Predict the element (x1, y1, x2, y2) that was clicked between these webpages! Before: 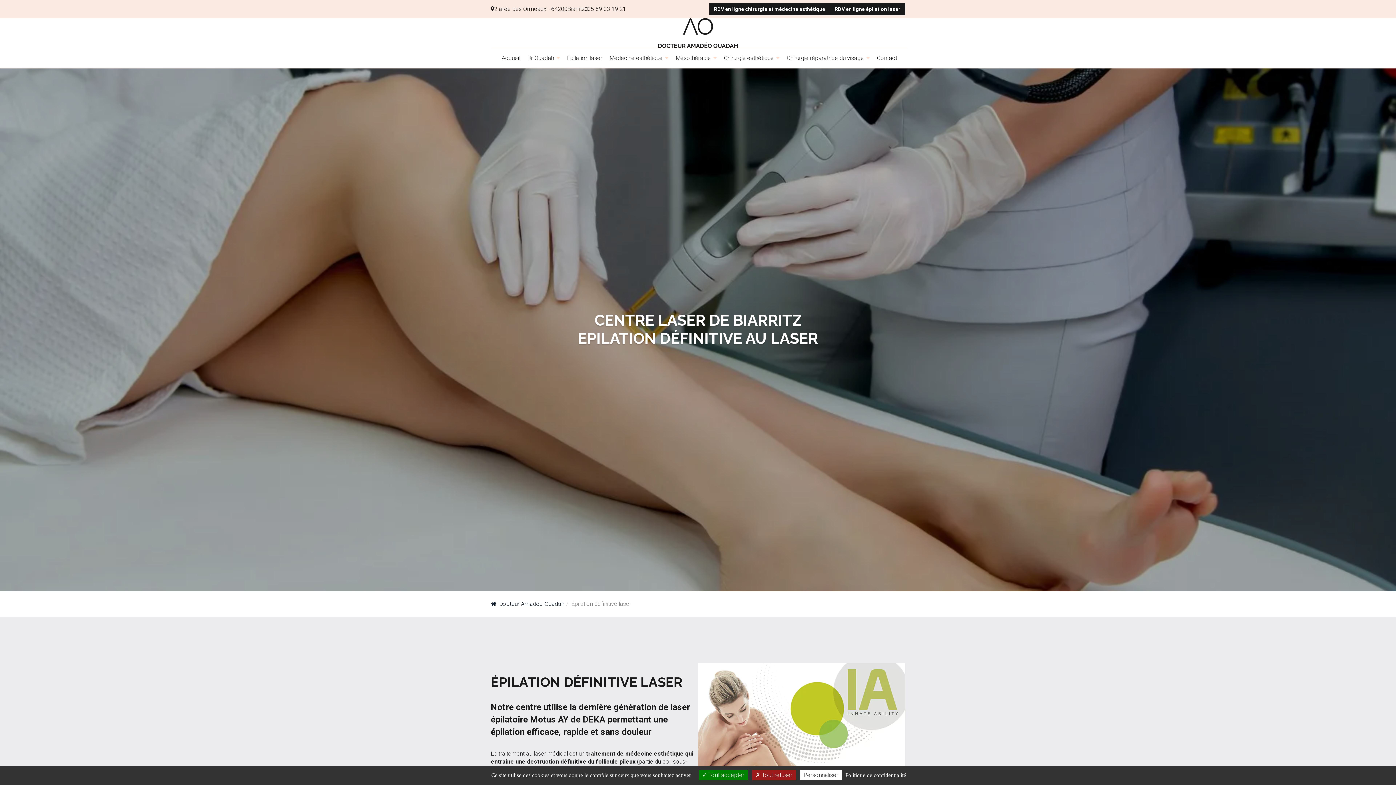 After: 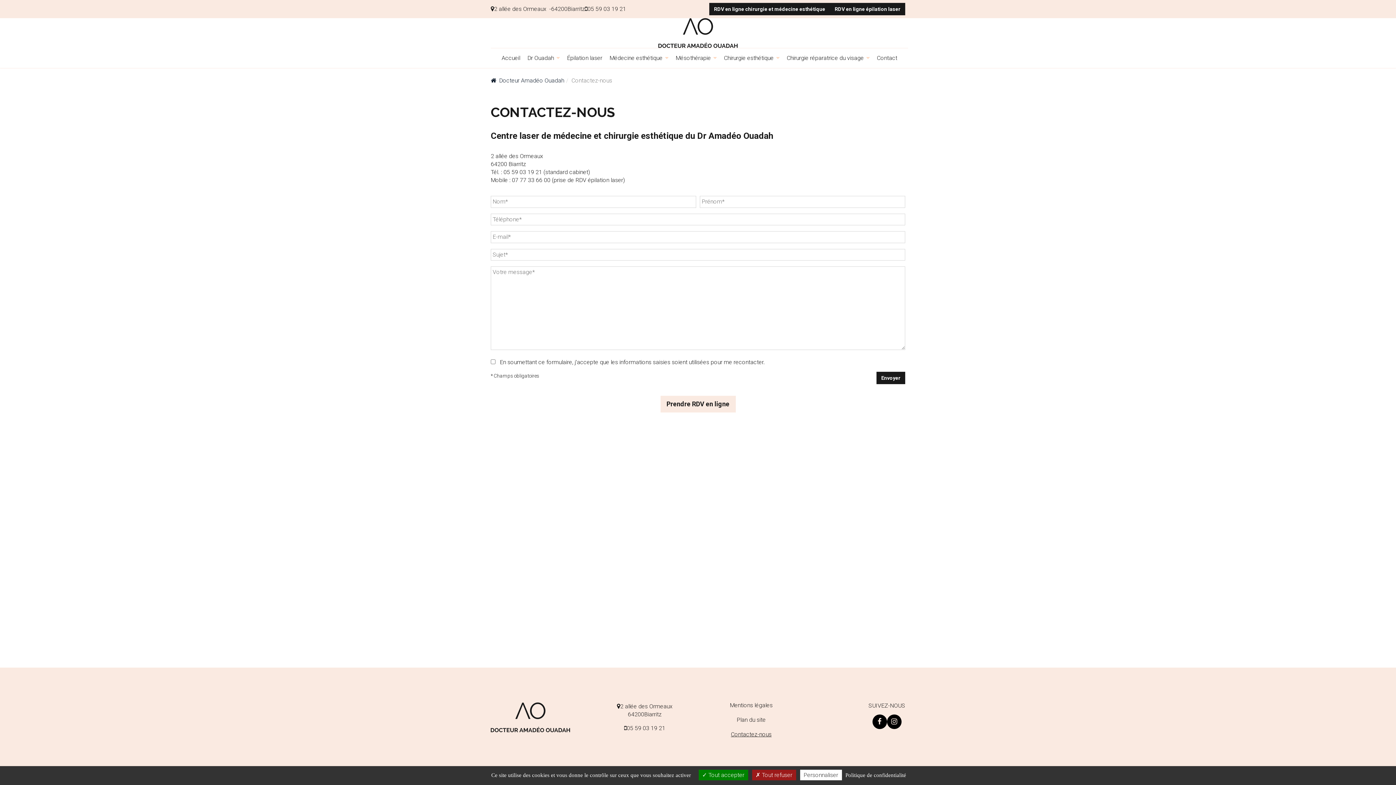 Action: label: Contact bbox: (877, 53, 897, 62)